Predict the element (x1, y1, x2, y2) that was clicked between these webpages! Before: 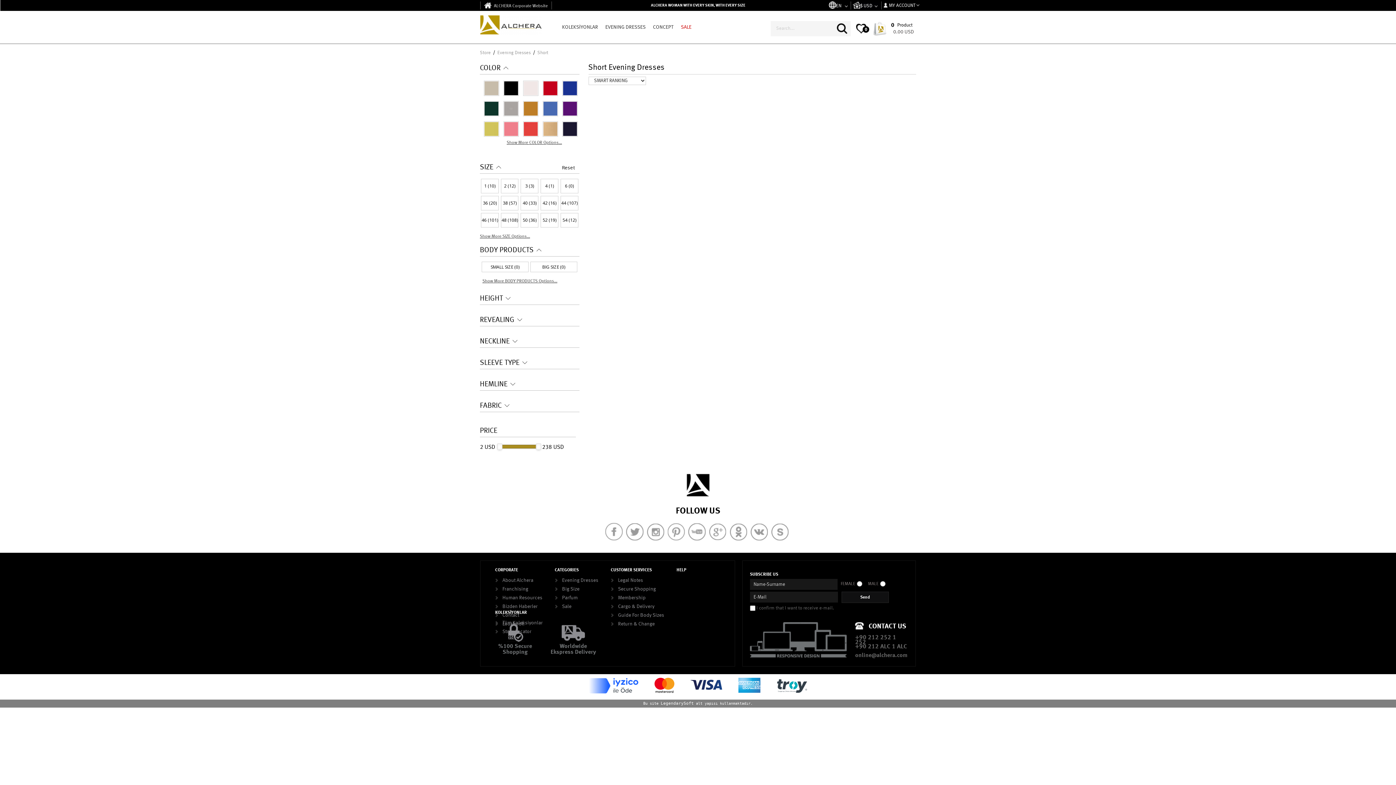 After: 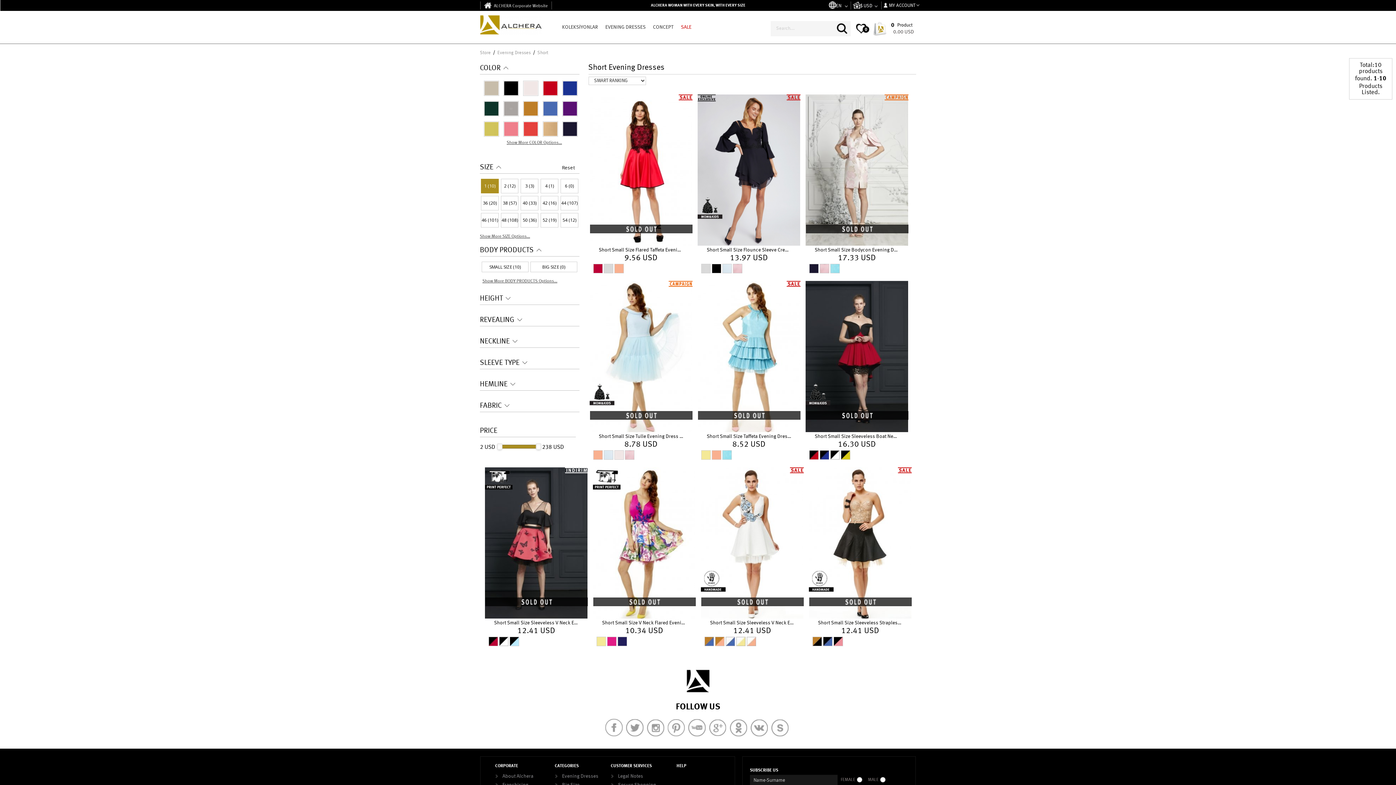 Action: bbox: (481, 178, 498, 193) label: 1 (10)